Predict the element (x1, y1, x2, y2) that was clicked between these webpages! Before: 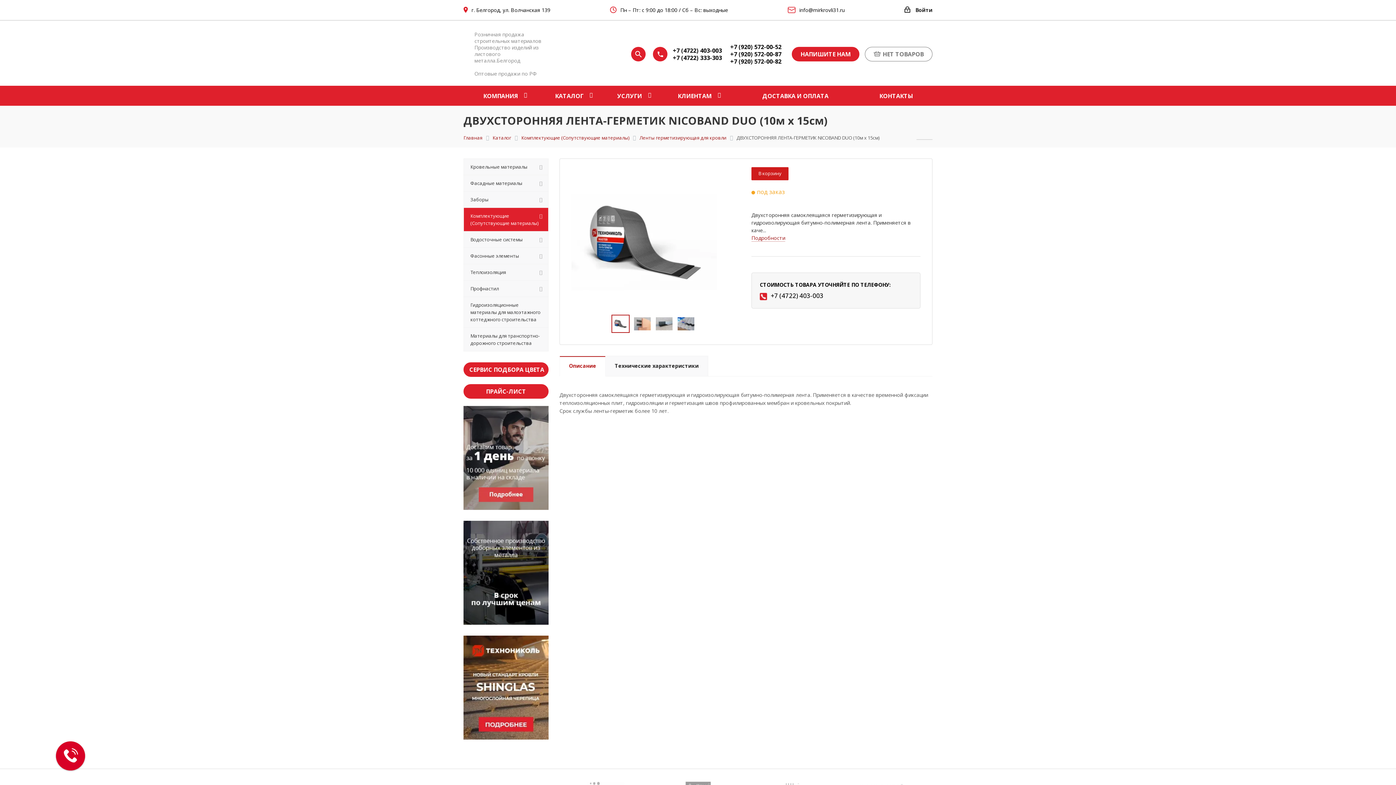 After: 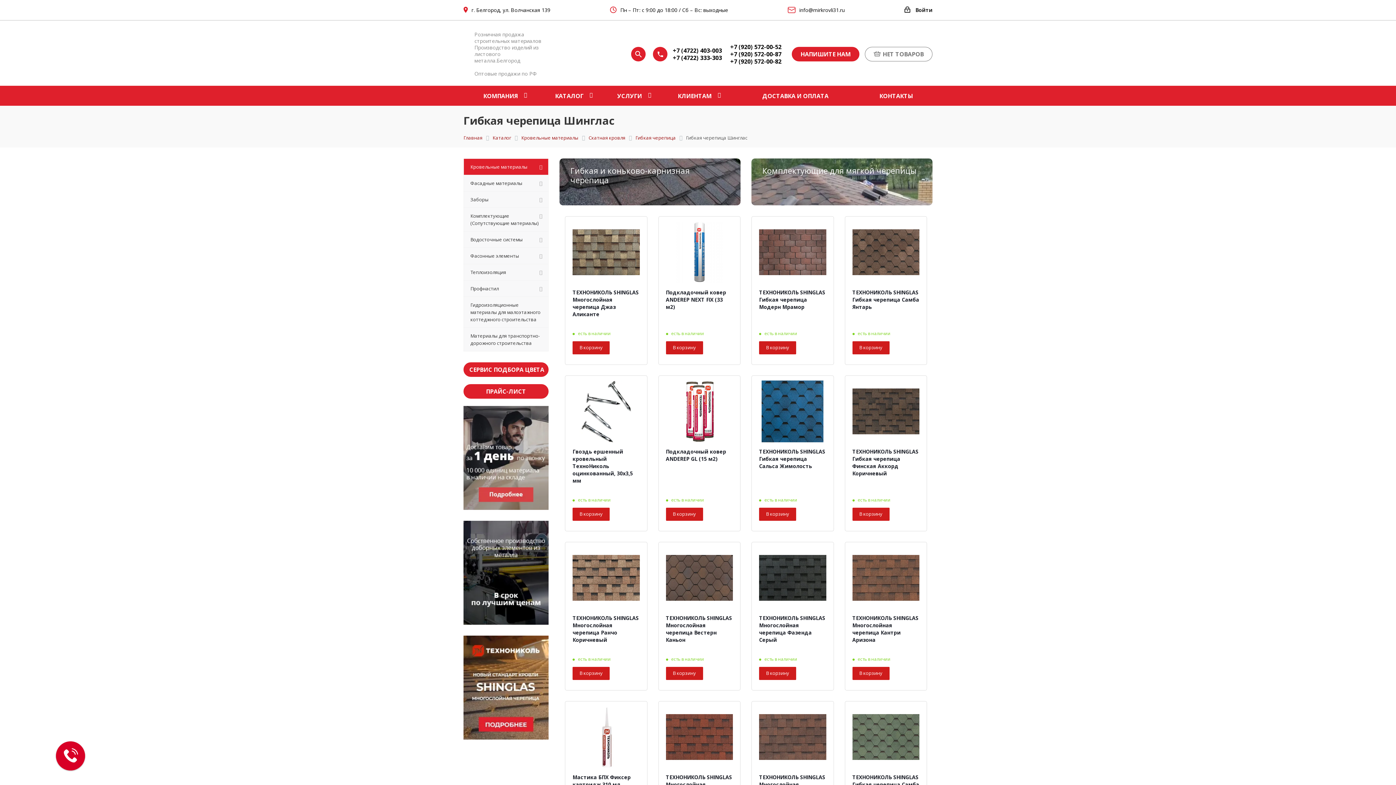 Action: bbox: (463, 636, 548, 740)